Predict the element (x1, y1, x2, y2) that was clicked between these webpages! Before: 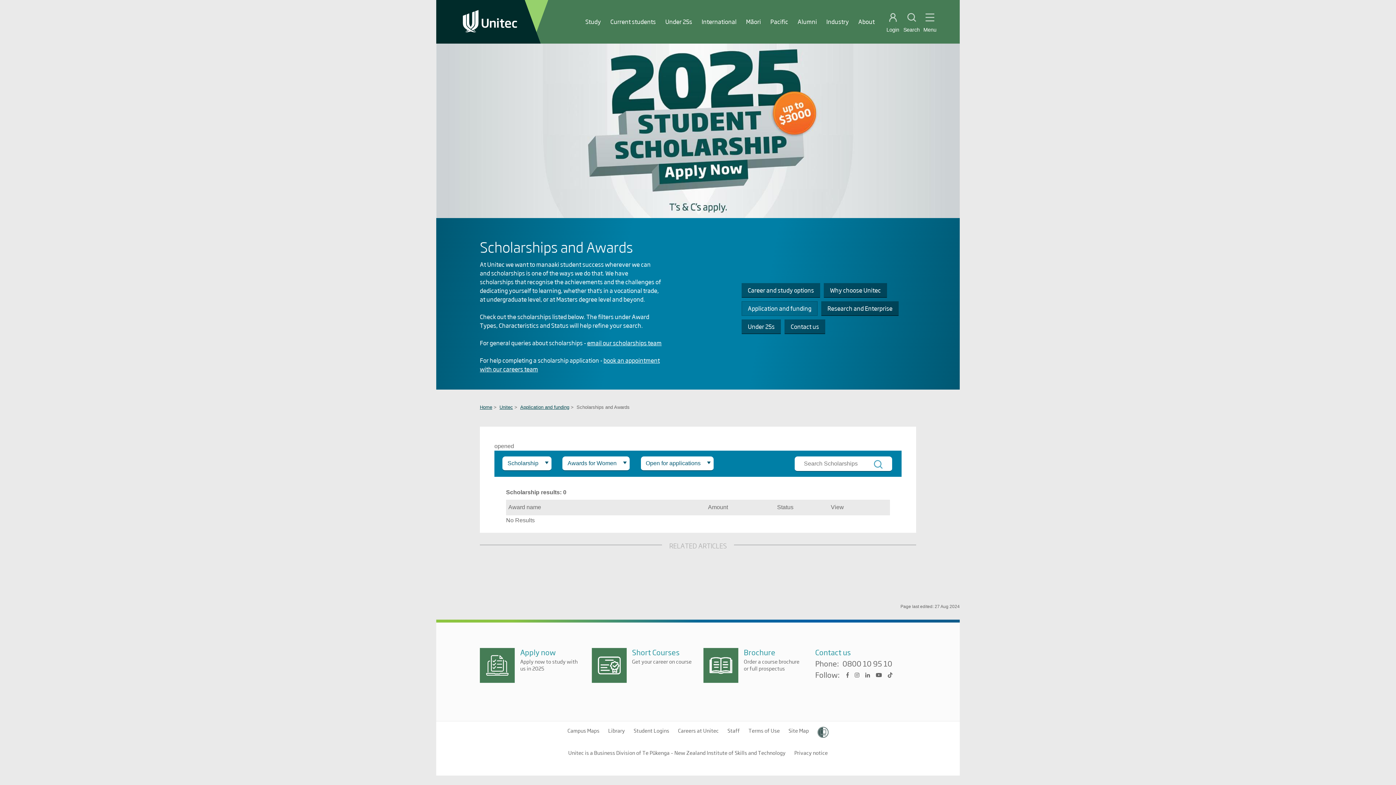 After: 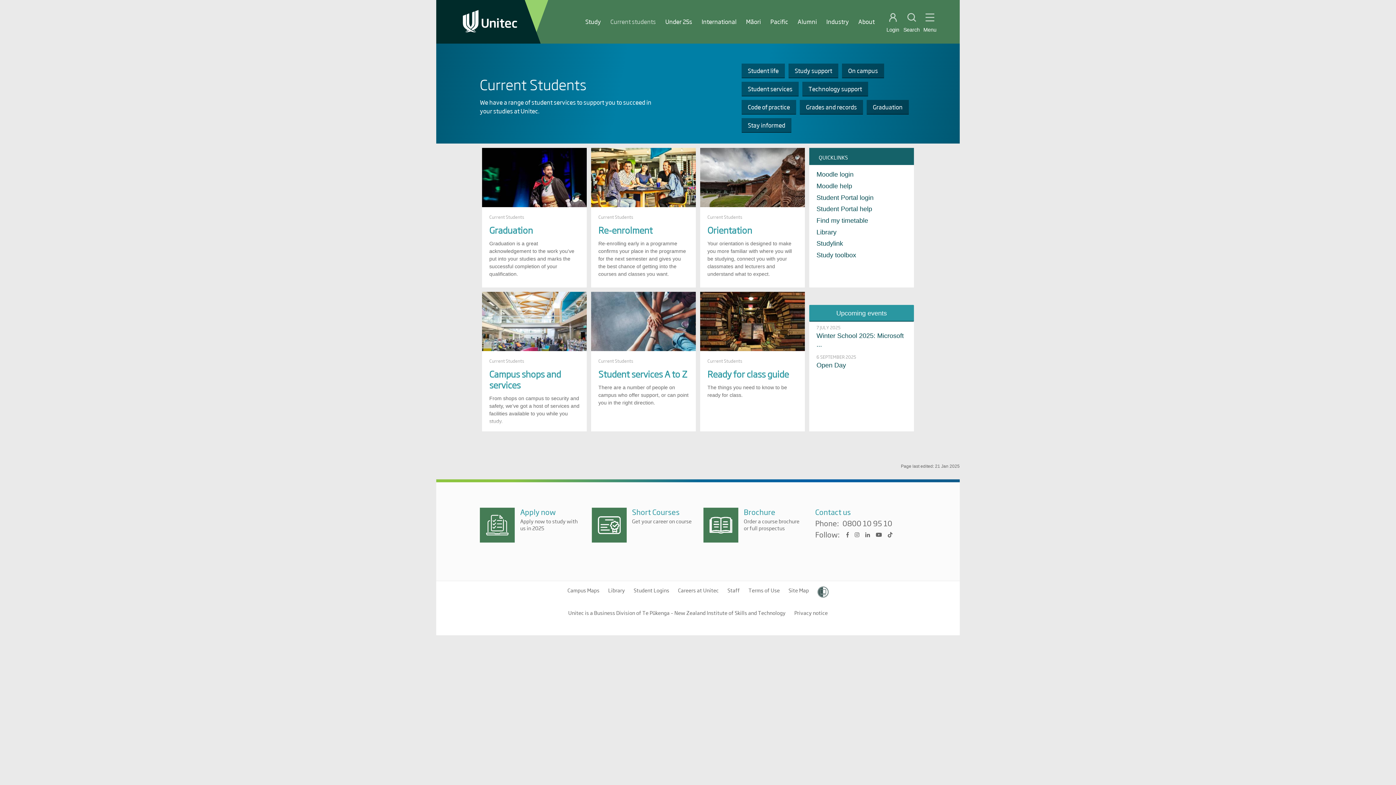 Action: label: Current students bbox: (610, 17, 656, 25)